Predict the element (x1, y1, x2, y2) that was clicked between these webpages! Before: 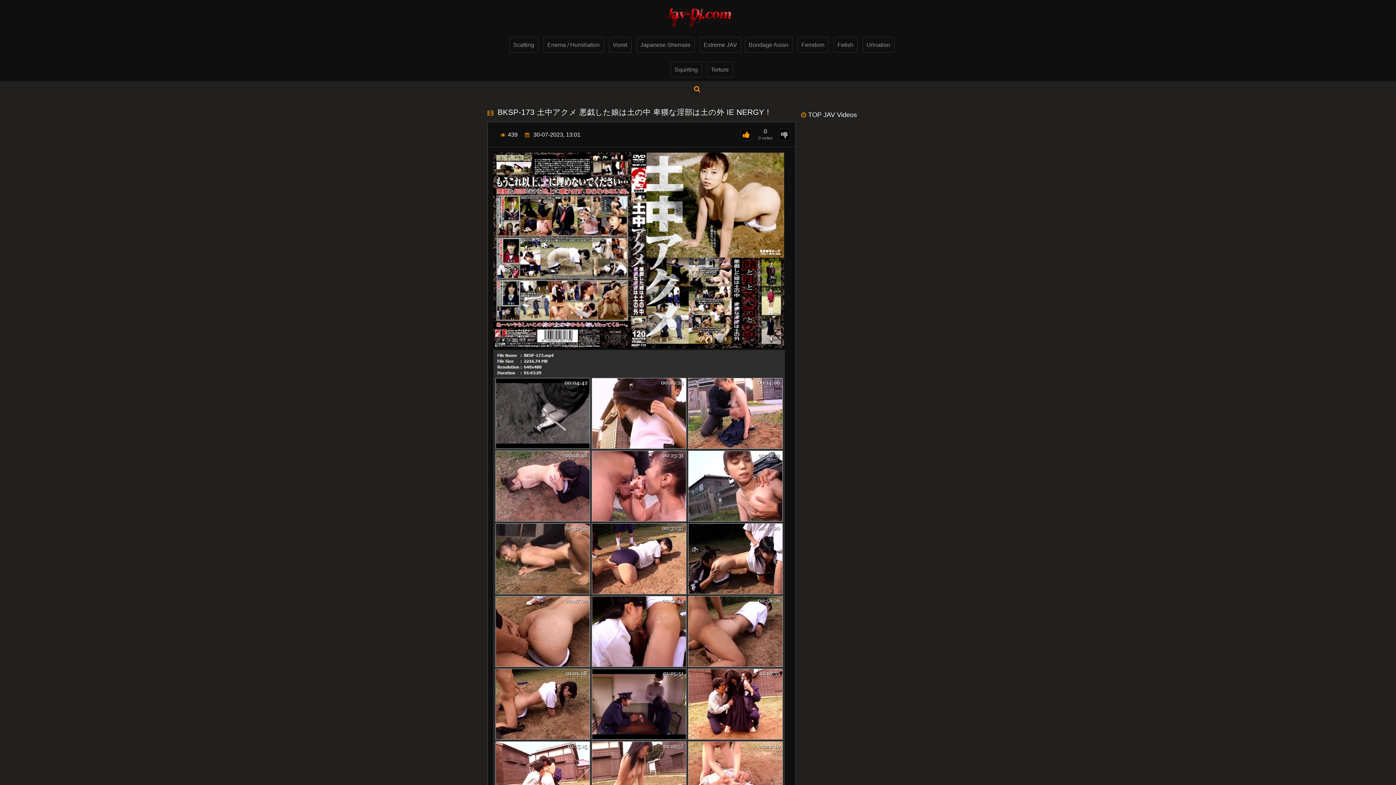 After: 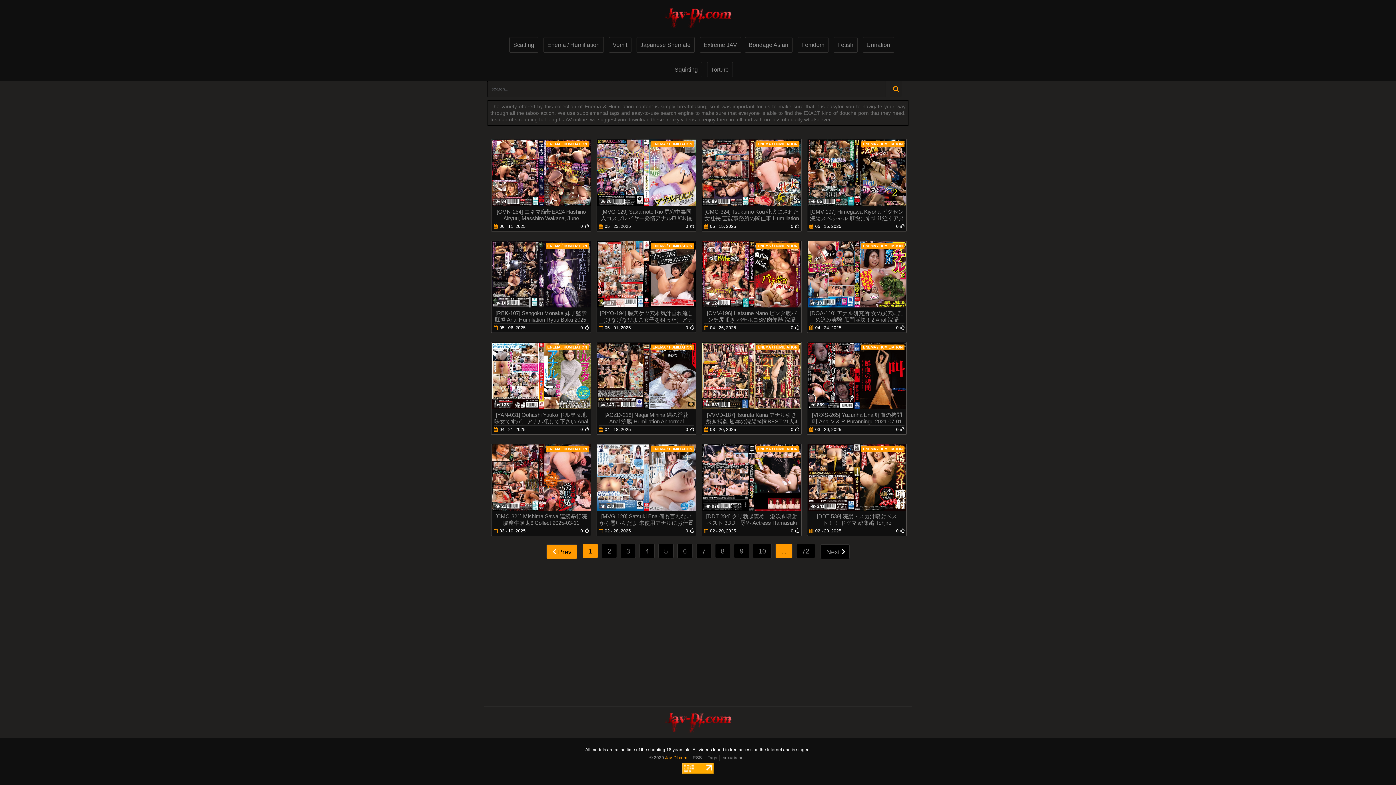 Action: label: Enema / Humiliation bbox: (543, 37, 603, 52)